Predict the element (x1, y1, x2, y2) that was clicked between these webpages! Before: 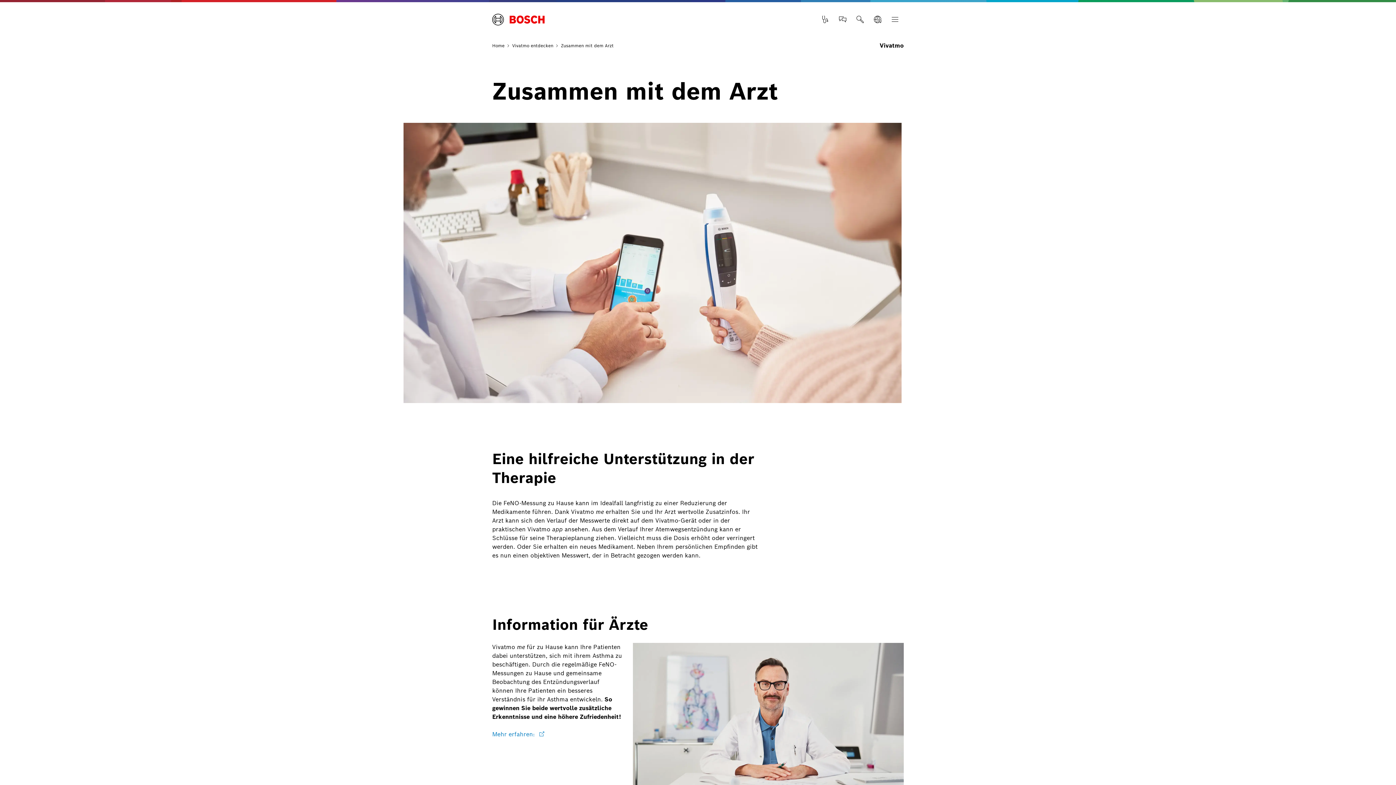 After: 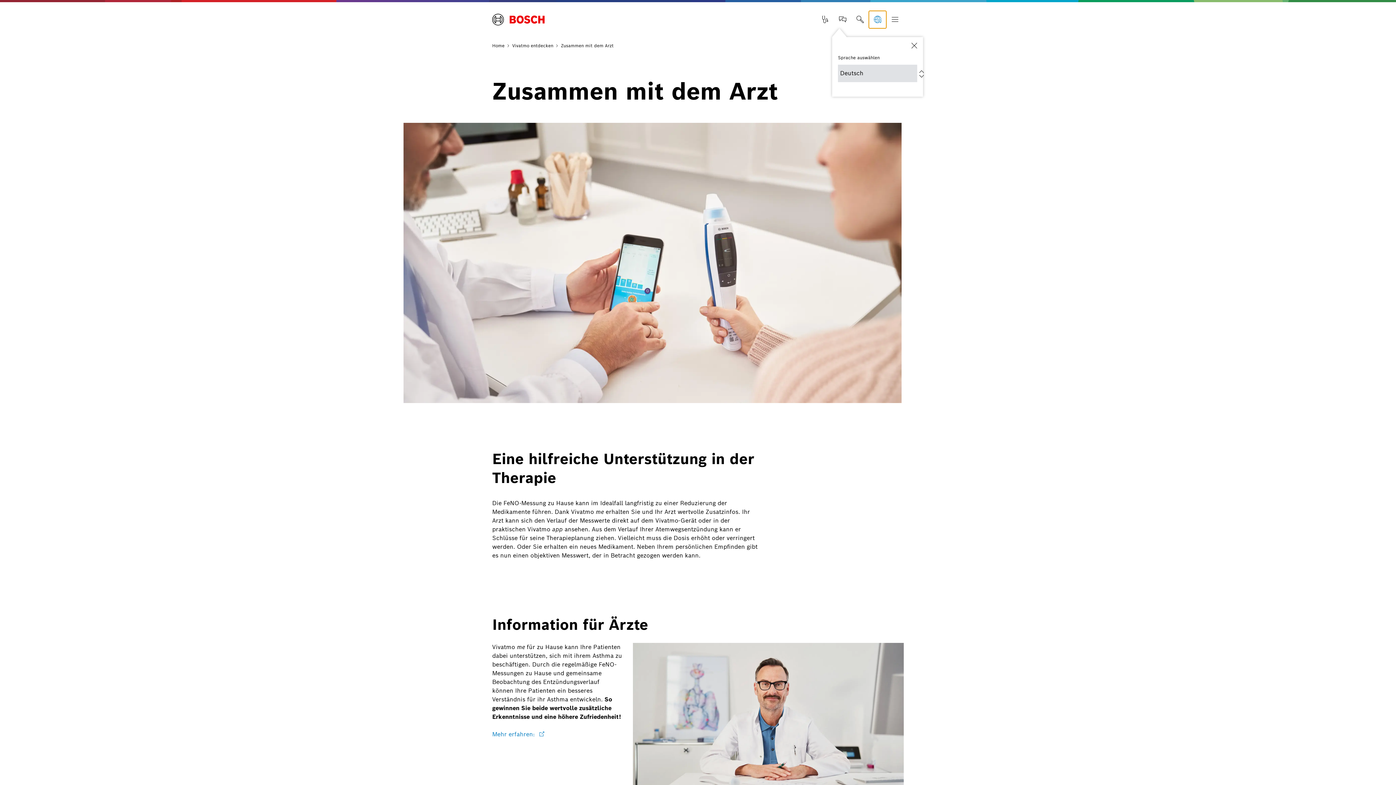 Action: label: Sprache auswählen bbox: (869, 10, 886, 28)